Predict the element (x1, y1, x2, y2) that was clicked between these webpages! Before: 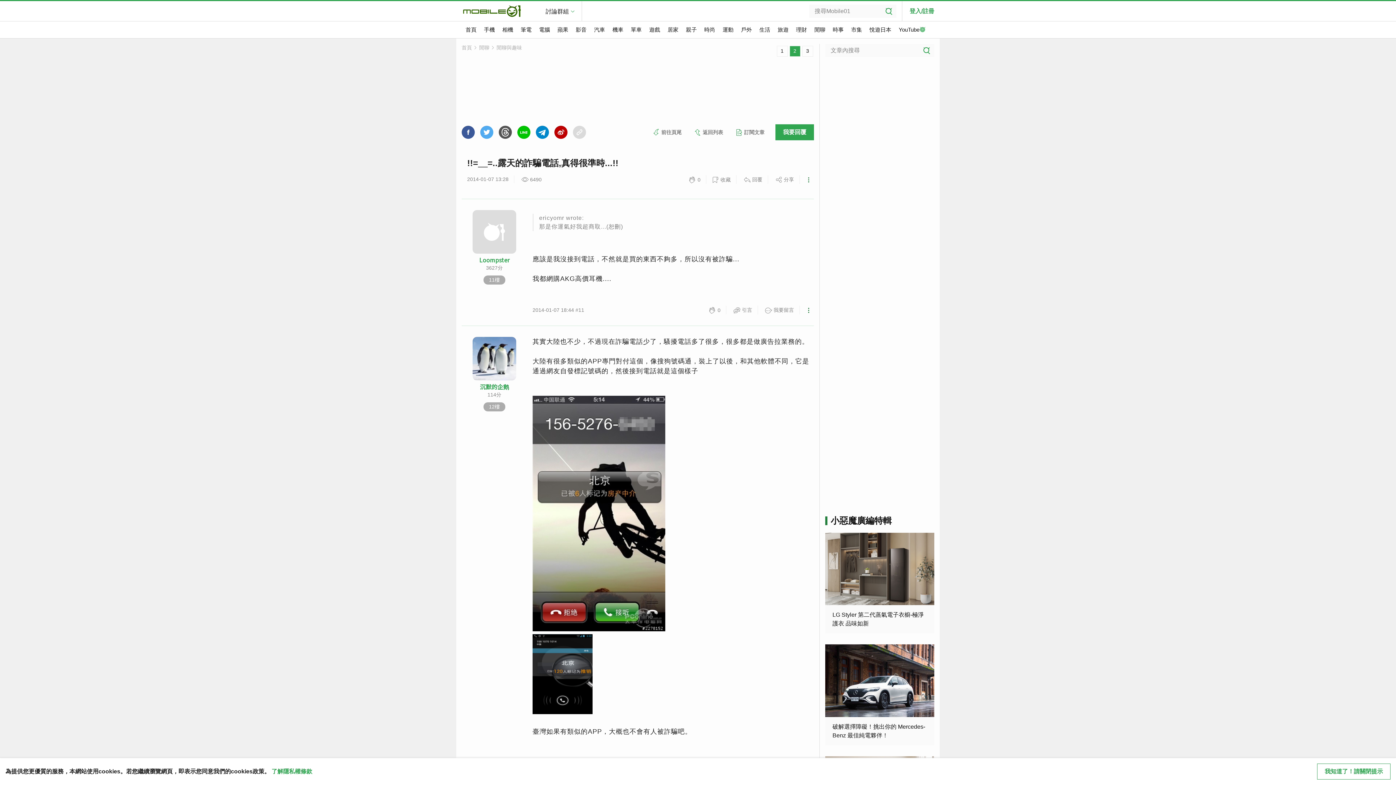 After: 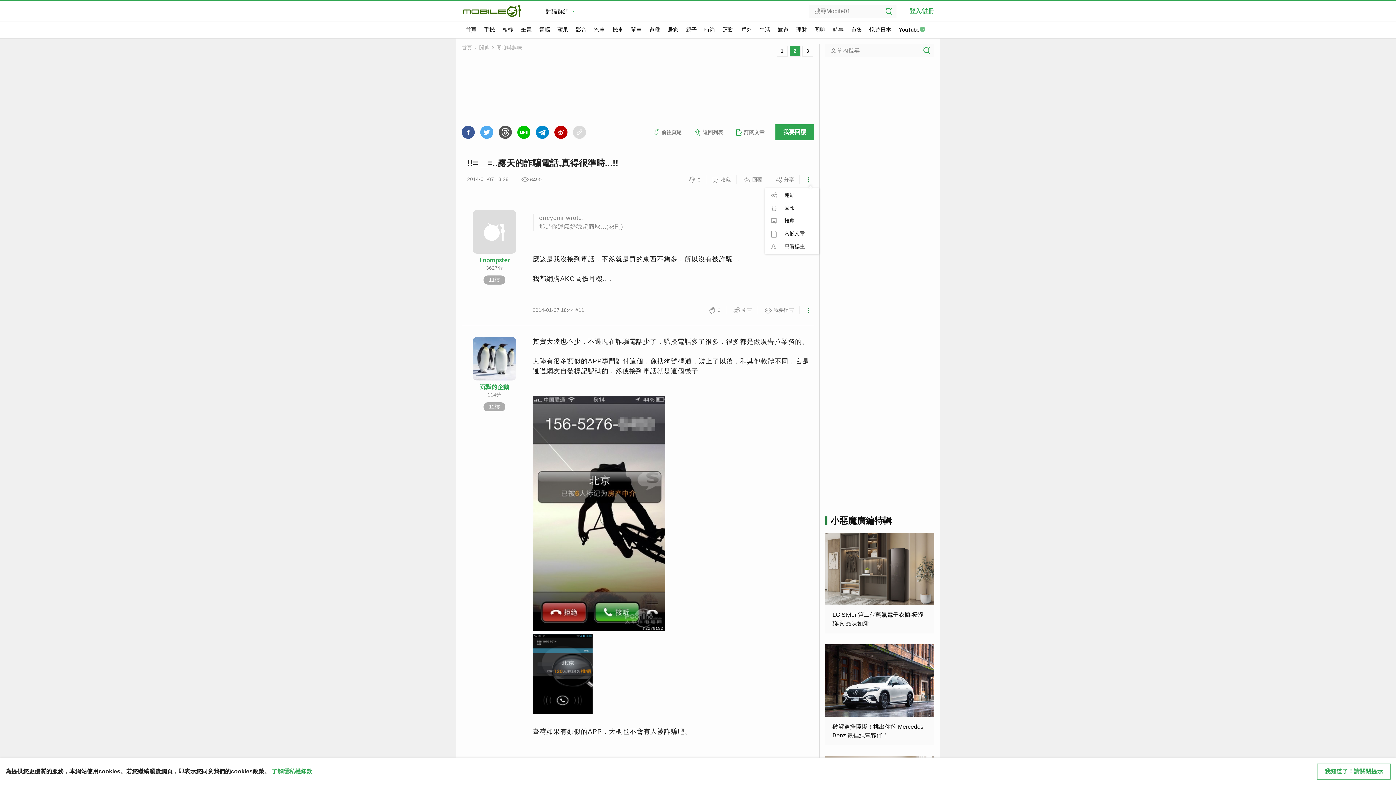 Action: bbox: (805, 175, 814, 184) label:  